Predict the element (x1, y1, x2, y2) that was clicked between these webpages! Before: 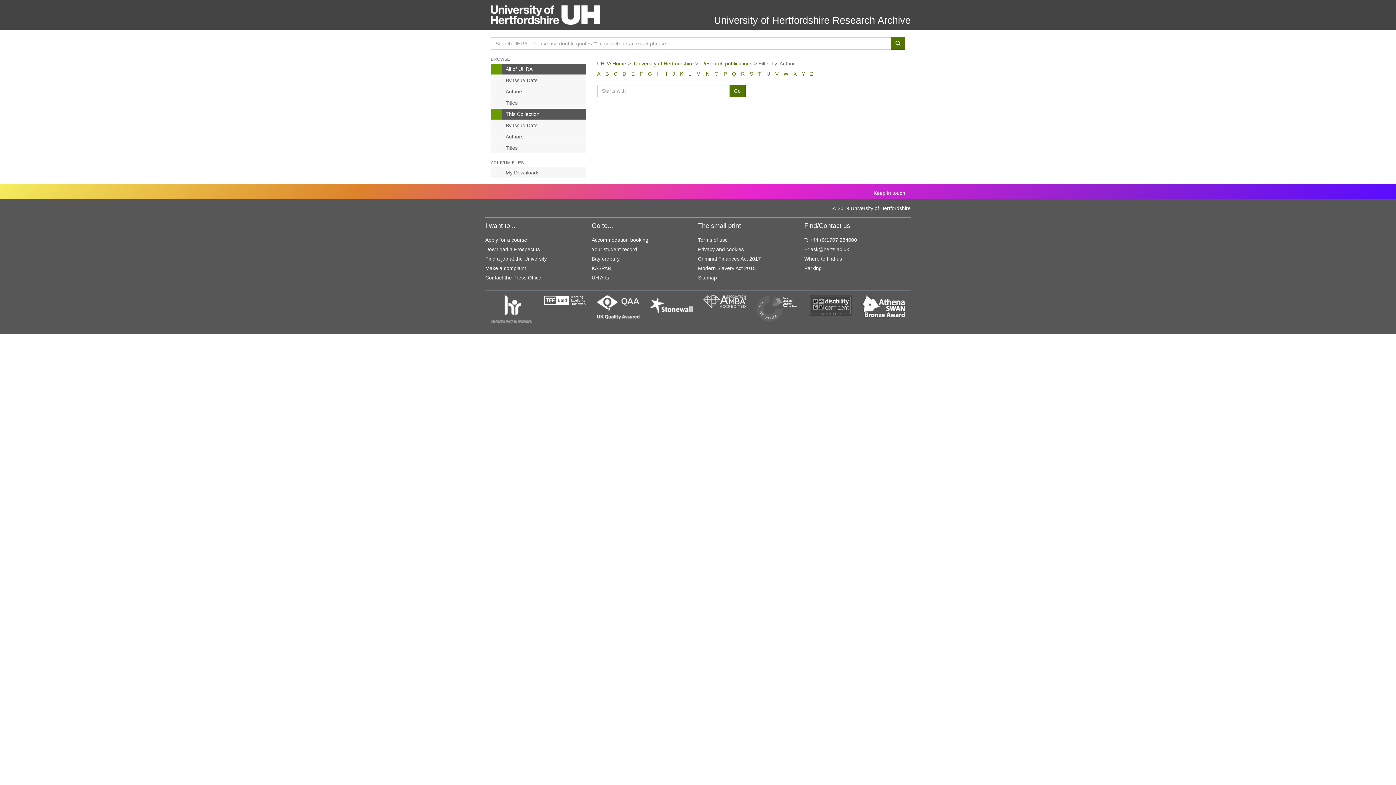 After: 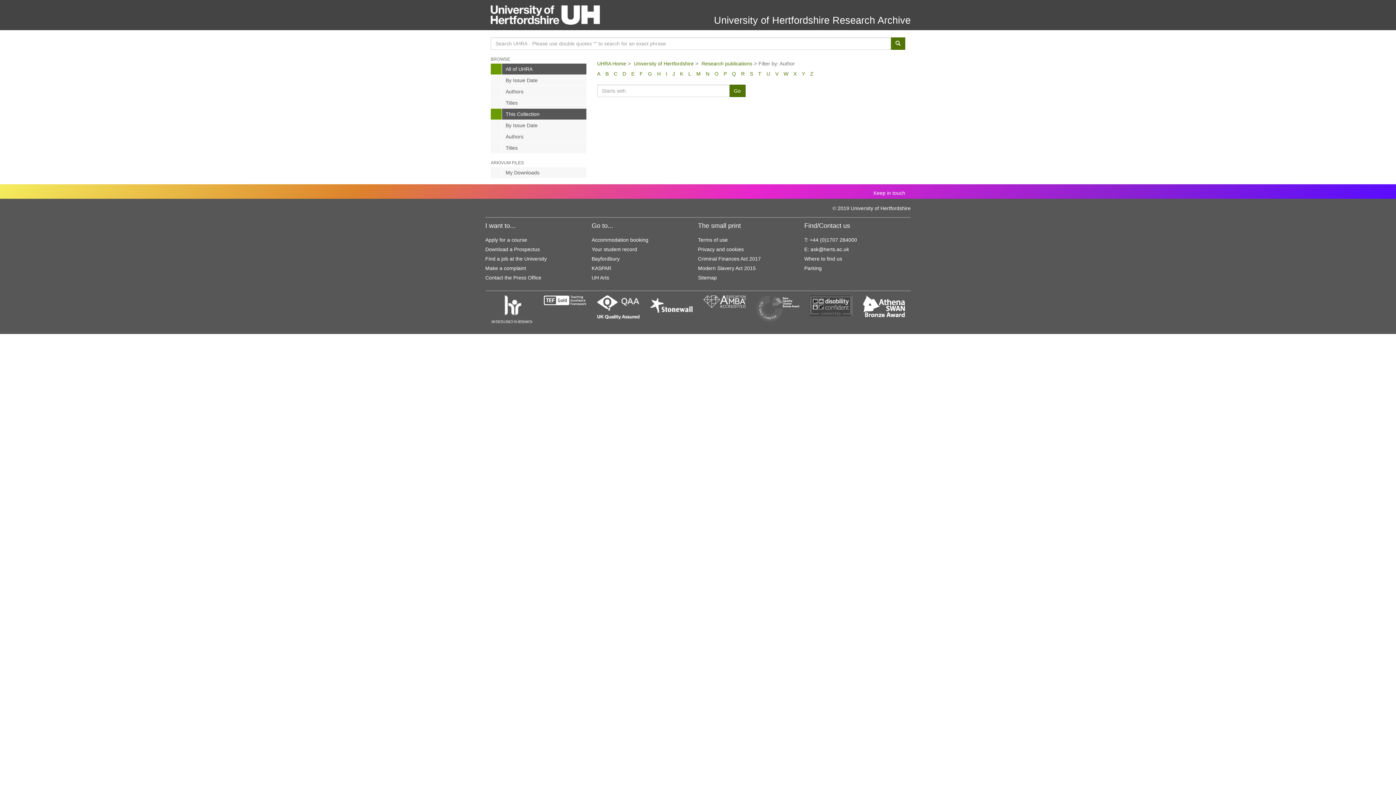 Action: bbox: (688, 70, 691, 76) label: L